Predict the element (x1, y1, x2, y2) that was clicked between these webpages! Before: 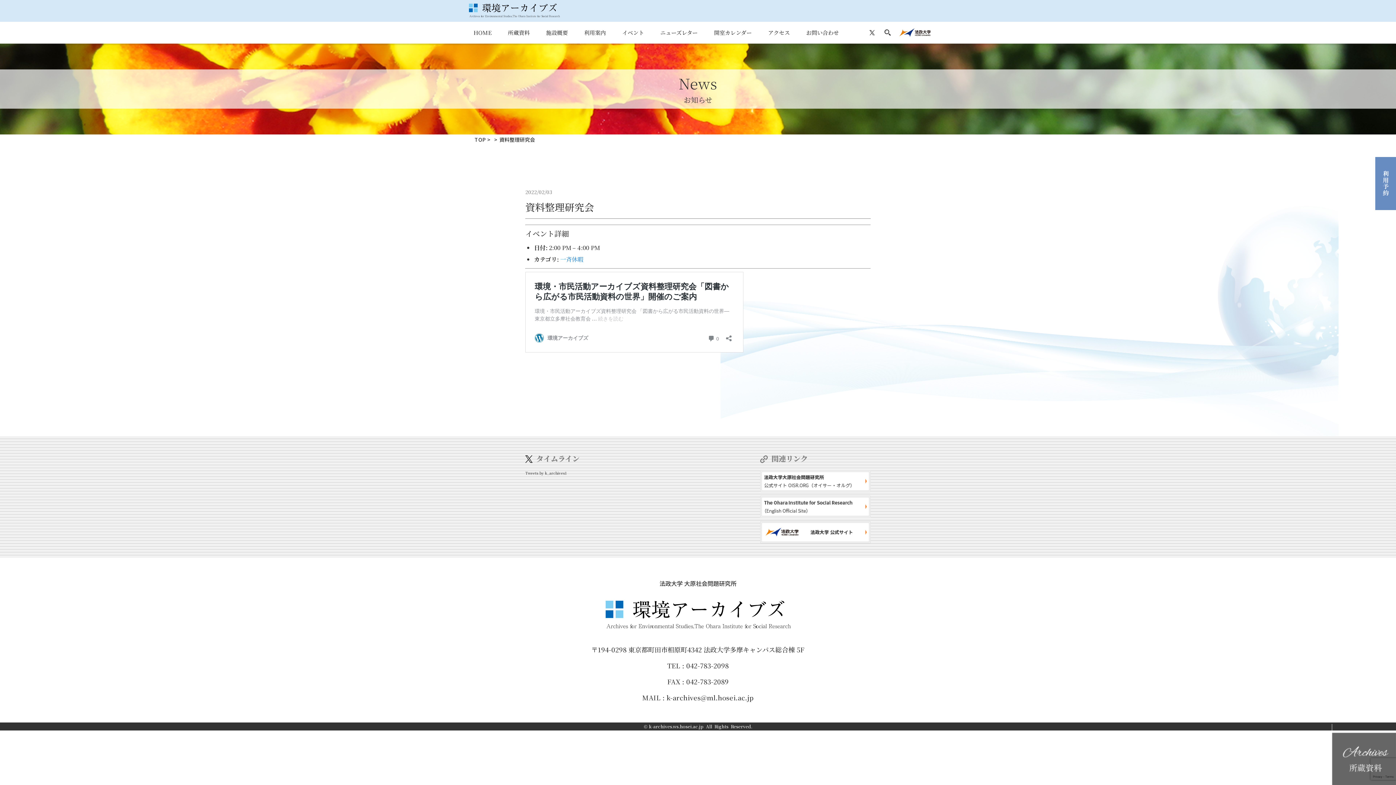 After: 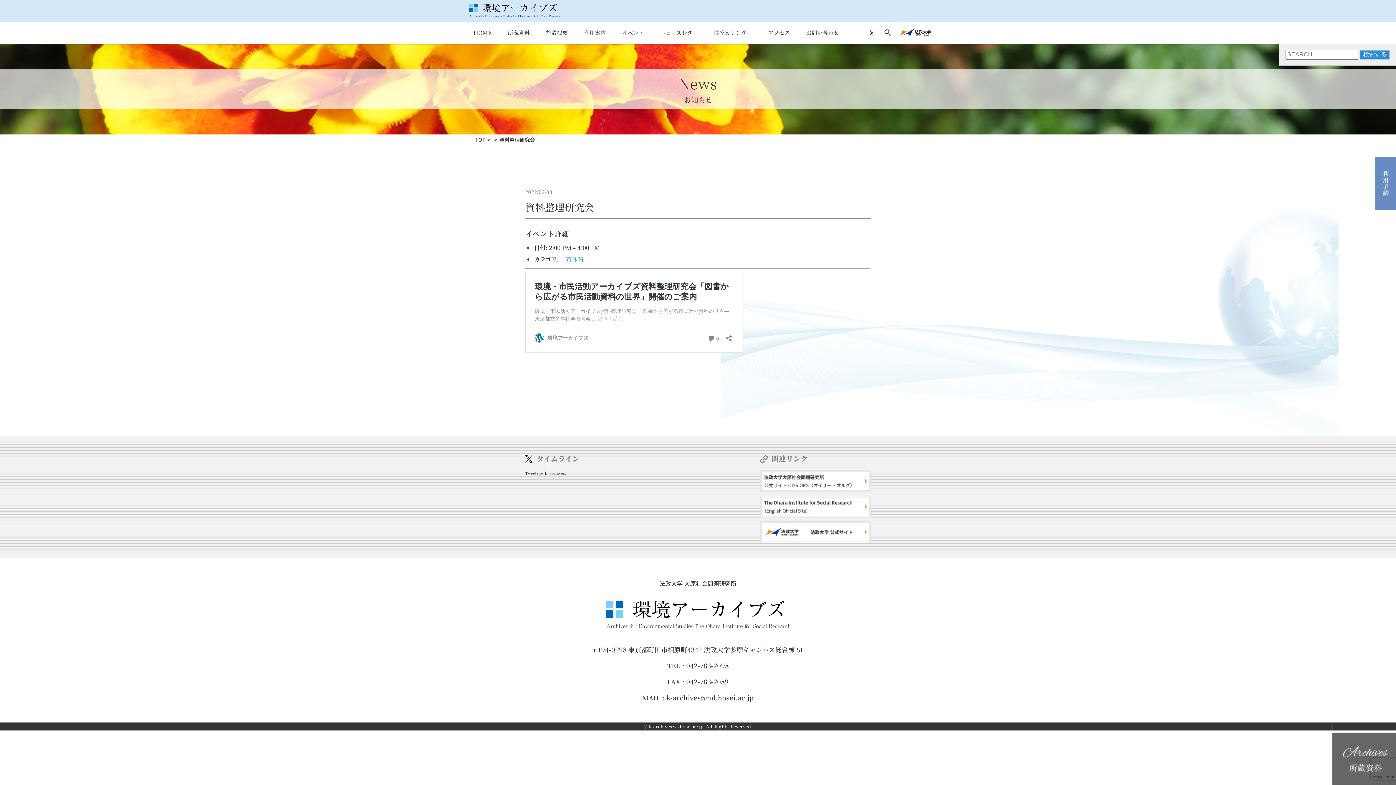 Action: bbox: (884, 29, 890, 35)